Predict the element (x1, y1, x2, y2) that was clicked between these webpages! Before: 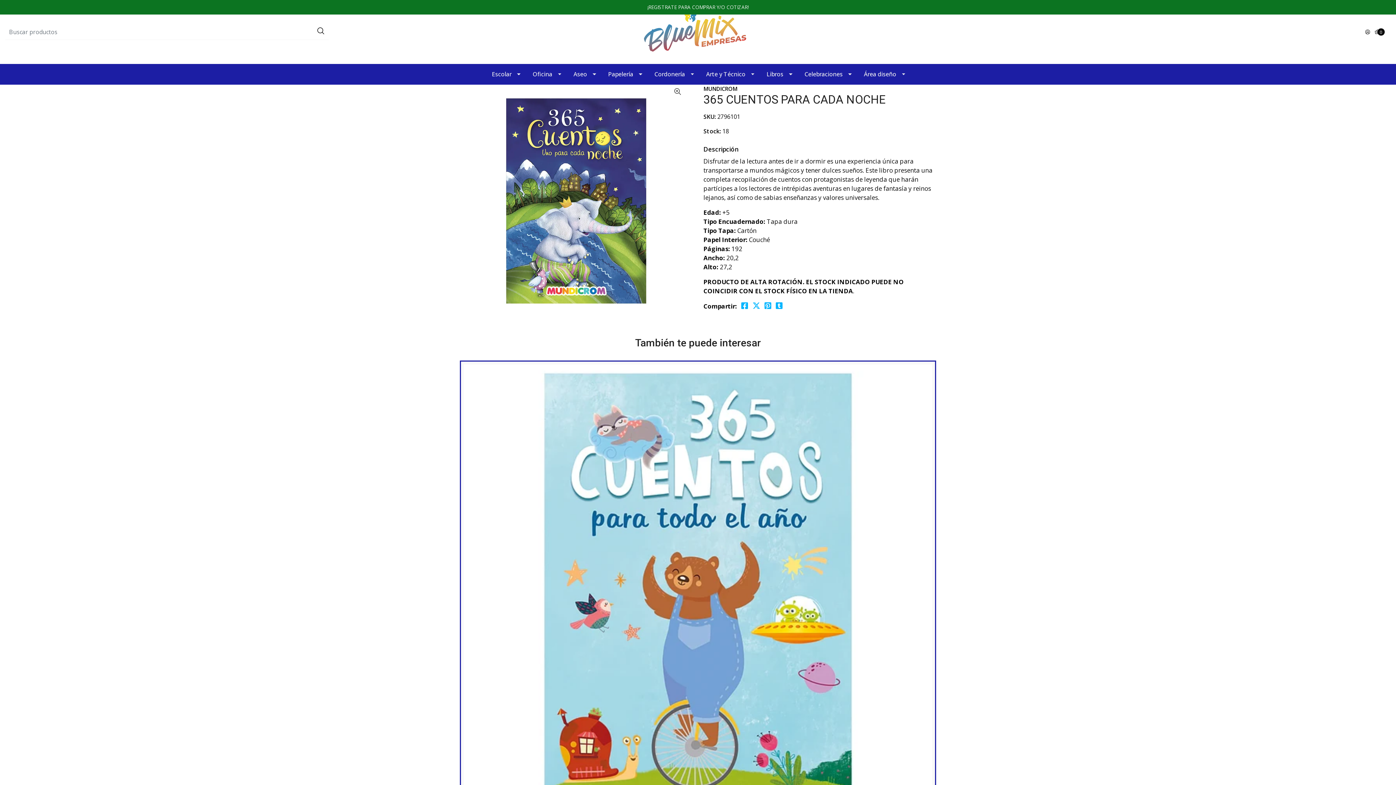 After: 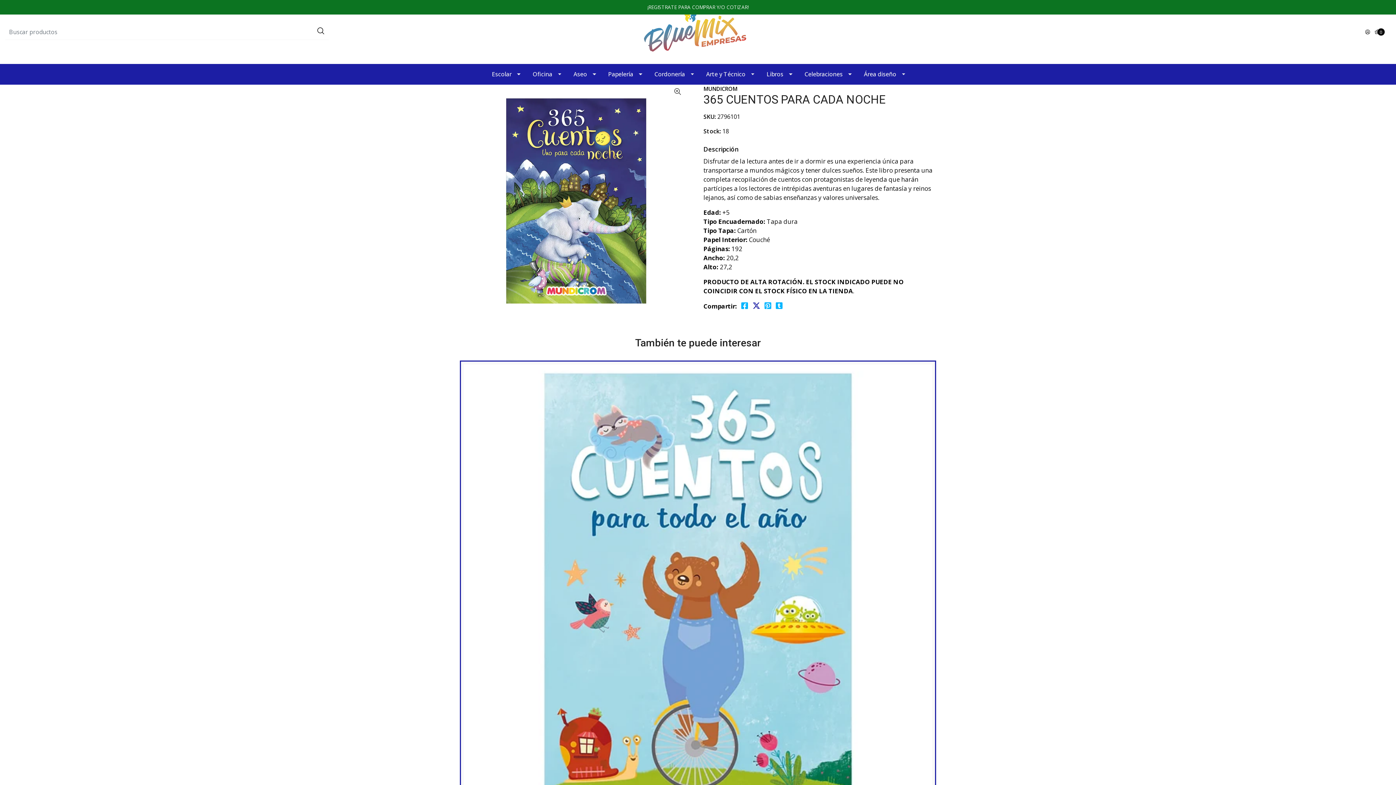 Action: bbox: (752, 302, 760, 309)